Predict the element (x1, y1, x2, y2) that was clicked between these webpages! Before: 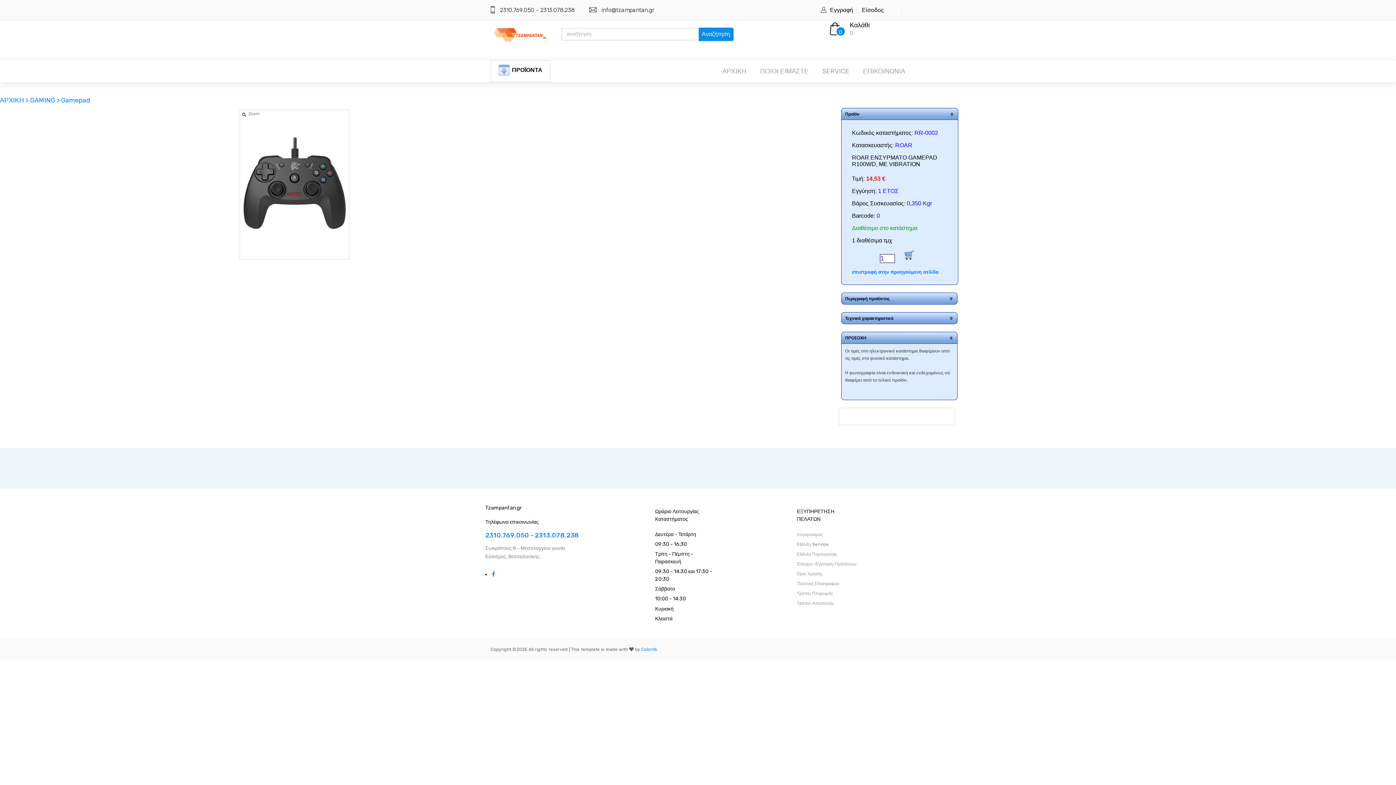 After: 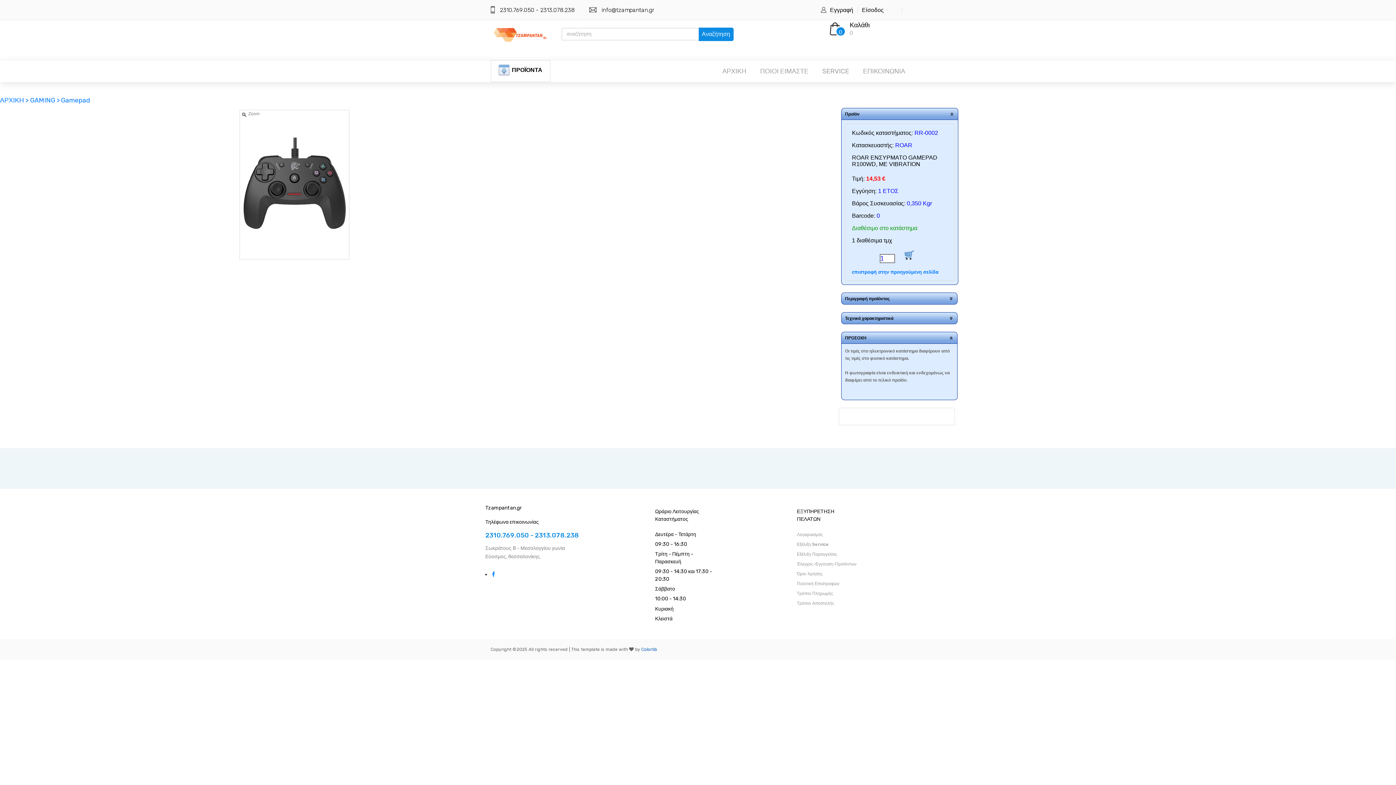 Action: bbox: (641, 647, 657, 652) label: Colorlib